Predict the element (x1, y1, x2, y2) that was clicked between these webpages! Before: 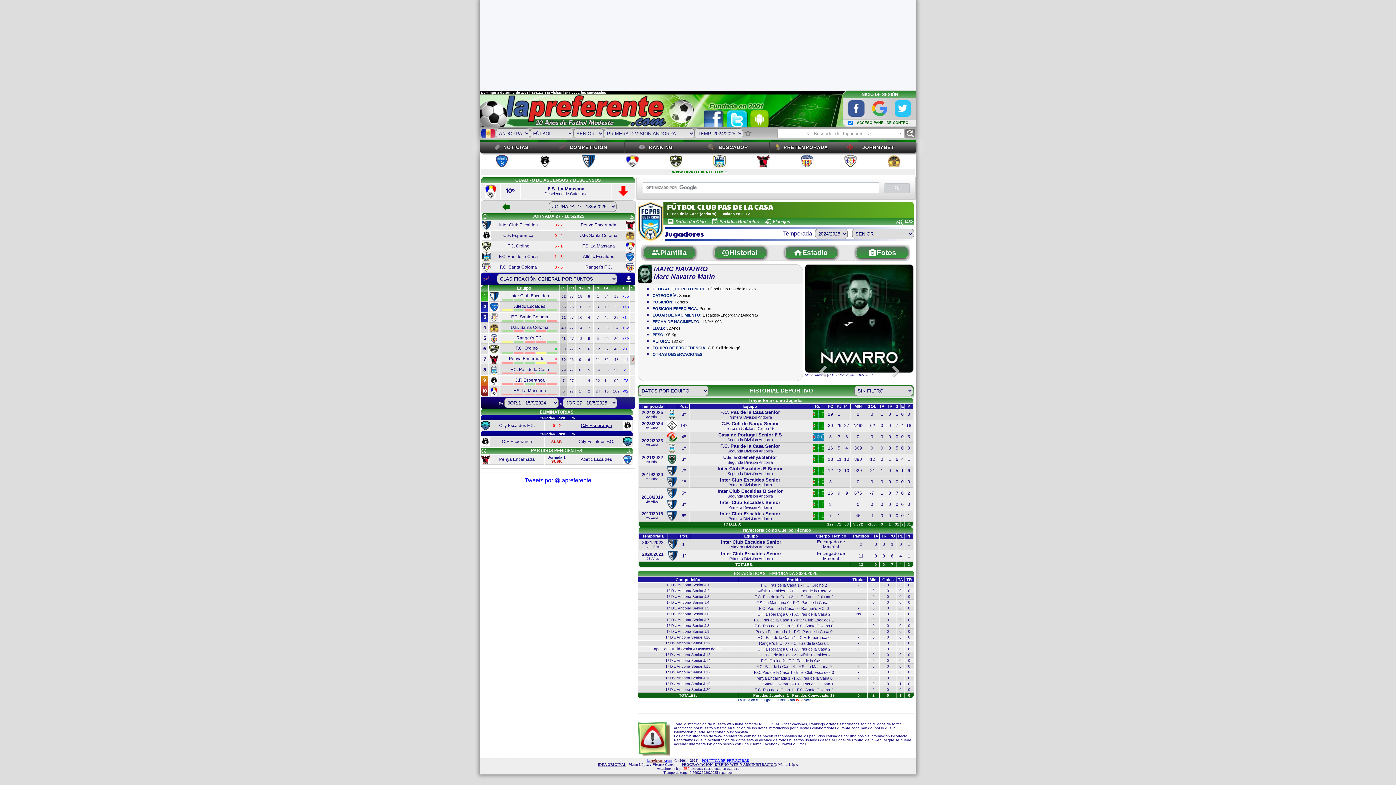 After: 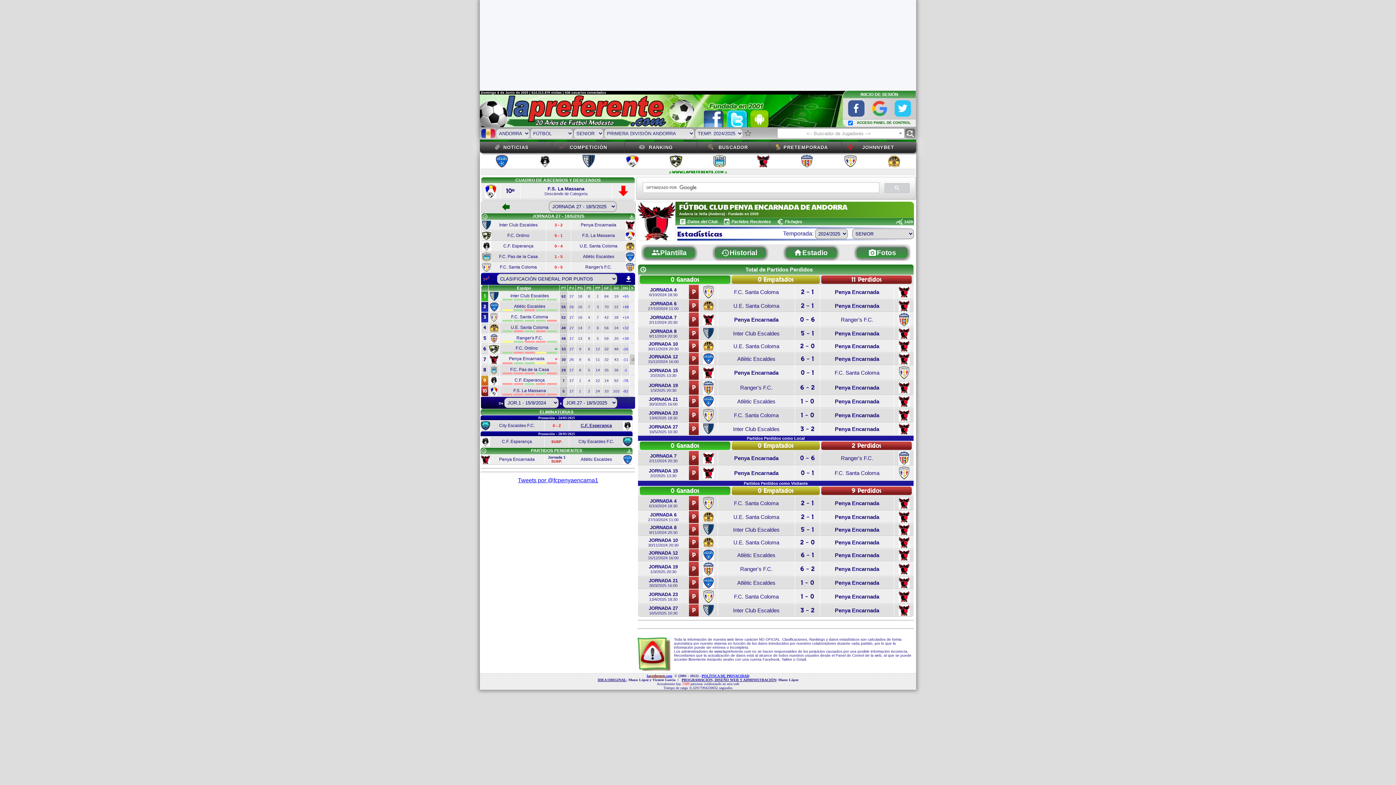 Action: bbox: (595, 357, 600, 361) label: 11